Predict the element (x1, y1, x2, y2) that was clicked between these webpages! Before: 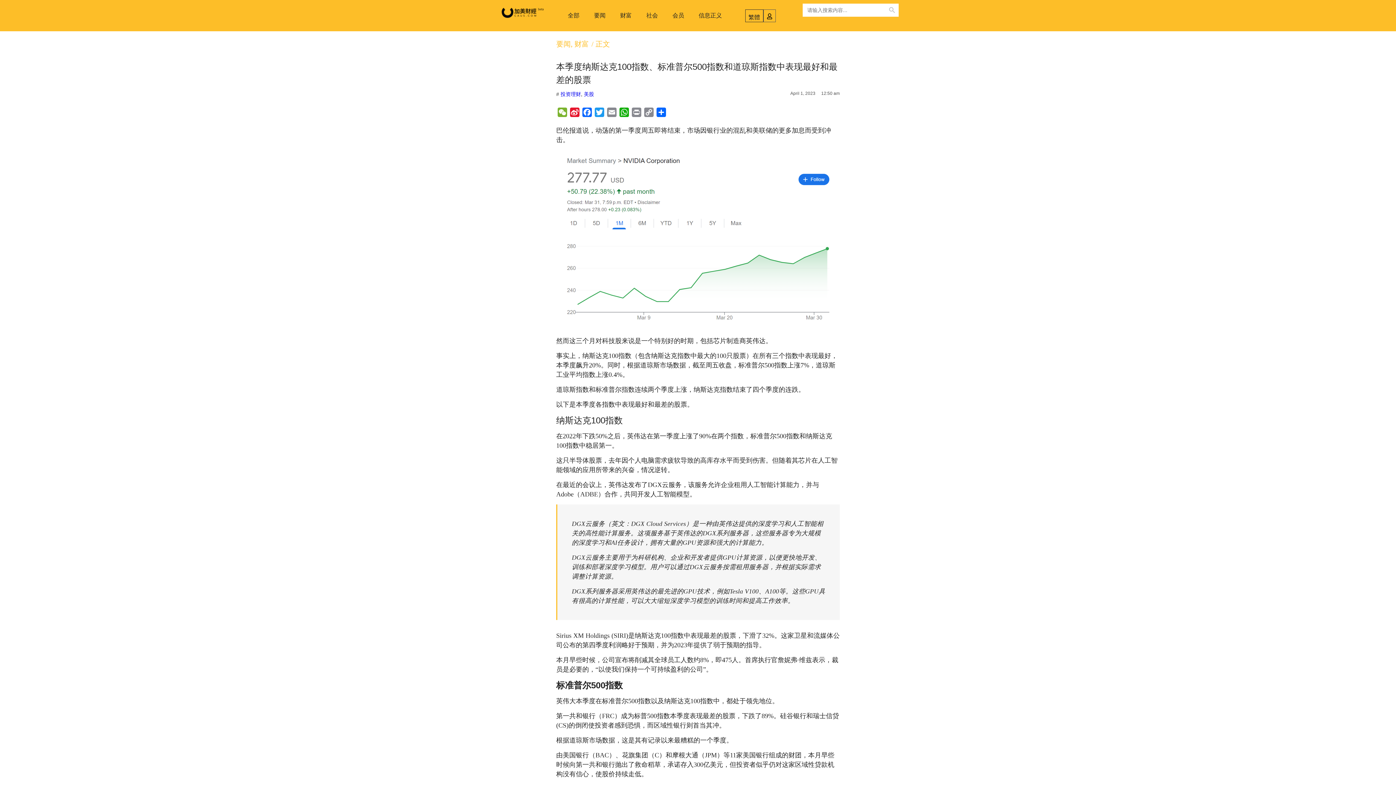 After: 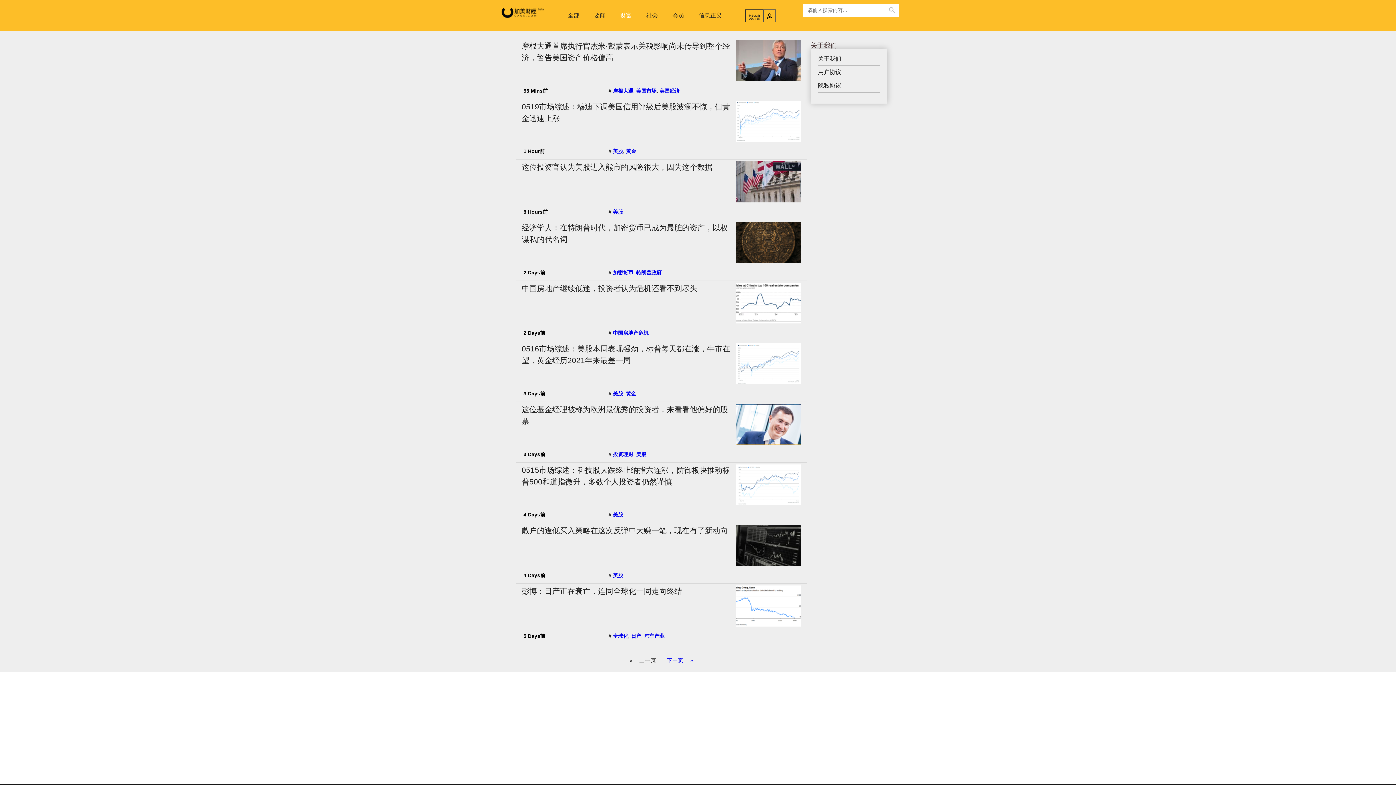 Action: bbox: (613, 7, 639, 24) label: 财富